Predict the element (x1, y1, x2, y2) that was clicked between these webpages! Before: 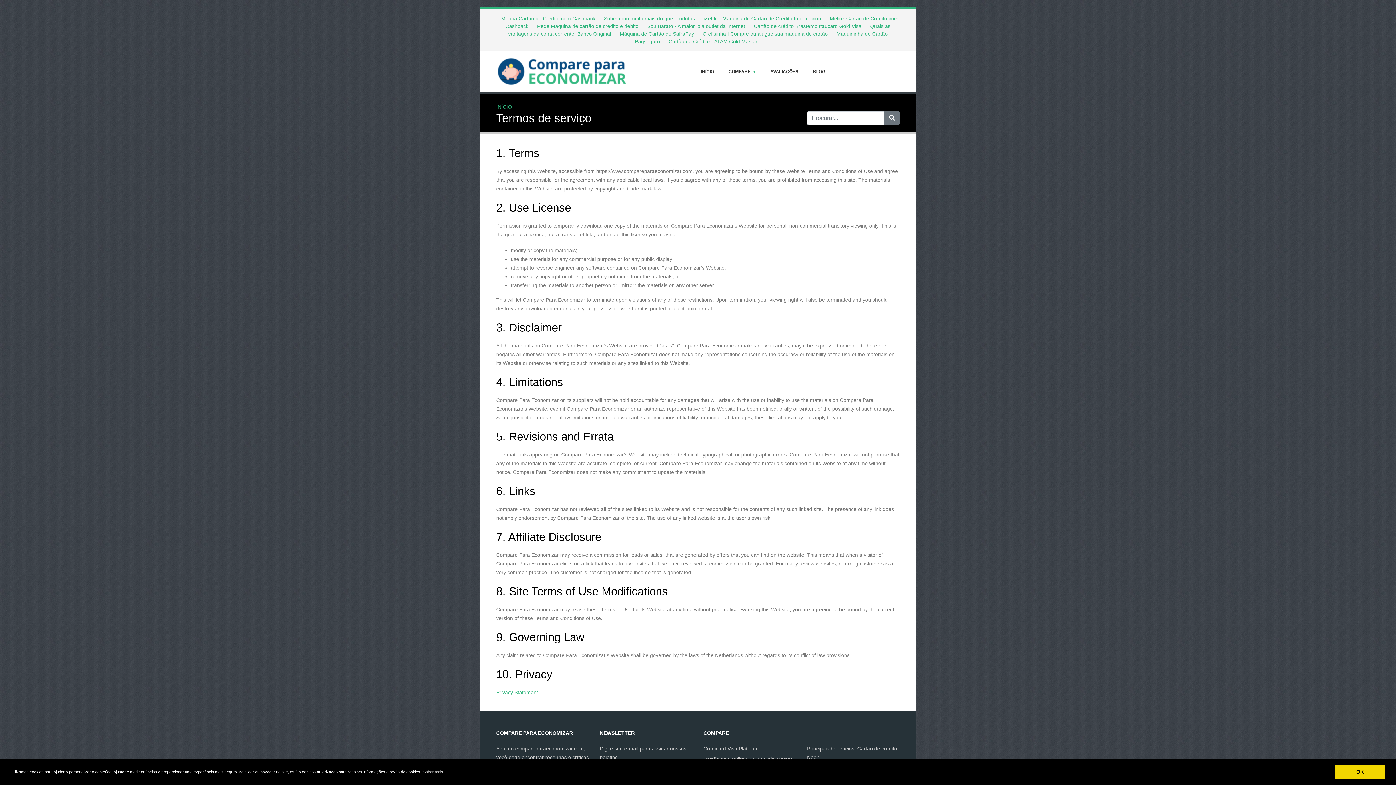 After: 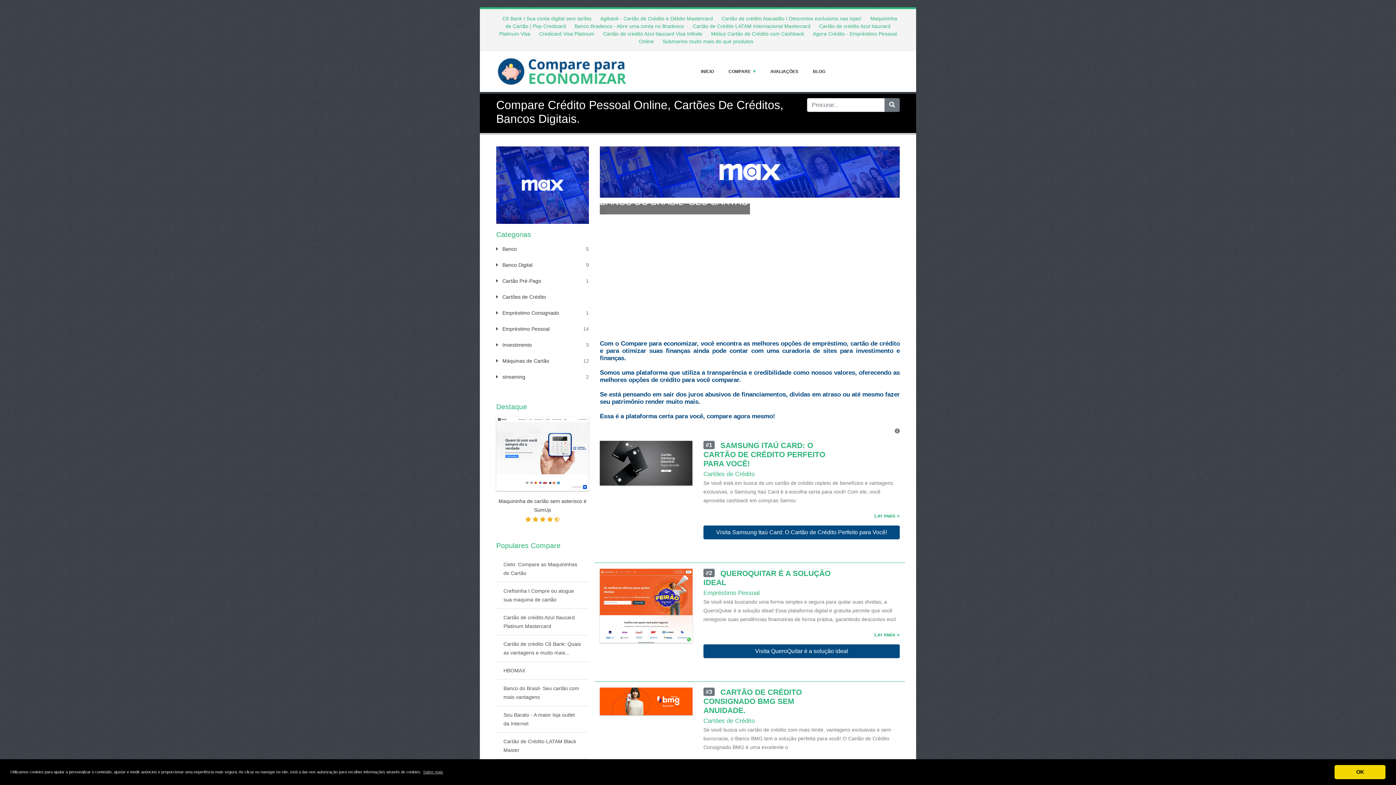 Action: bbox: (496, 51, 626, 92)